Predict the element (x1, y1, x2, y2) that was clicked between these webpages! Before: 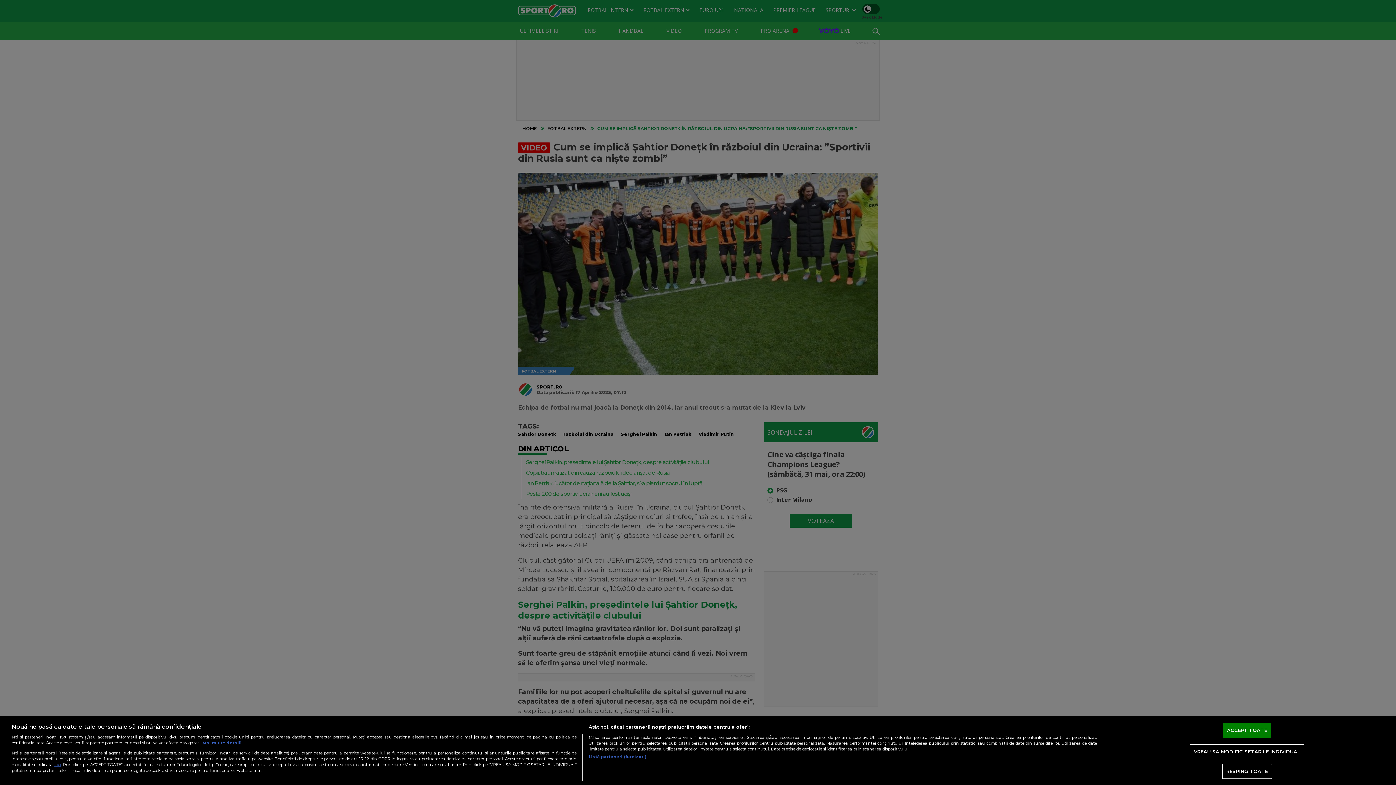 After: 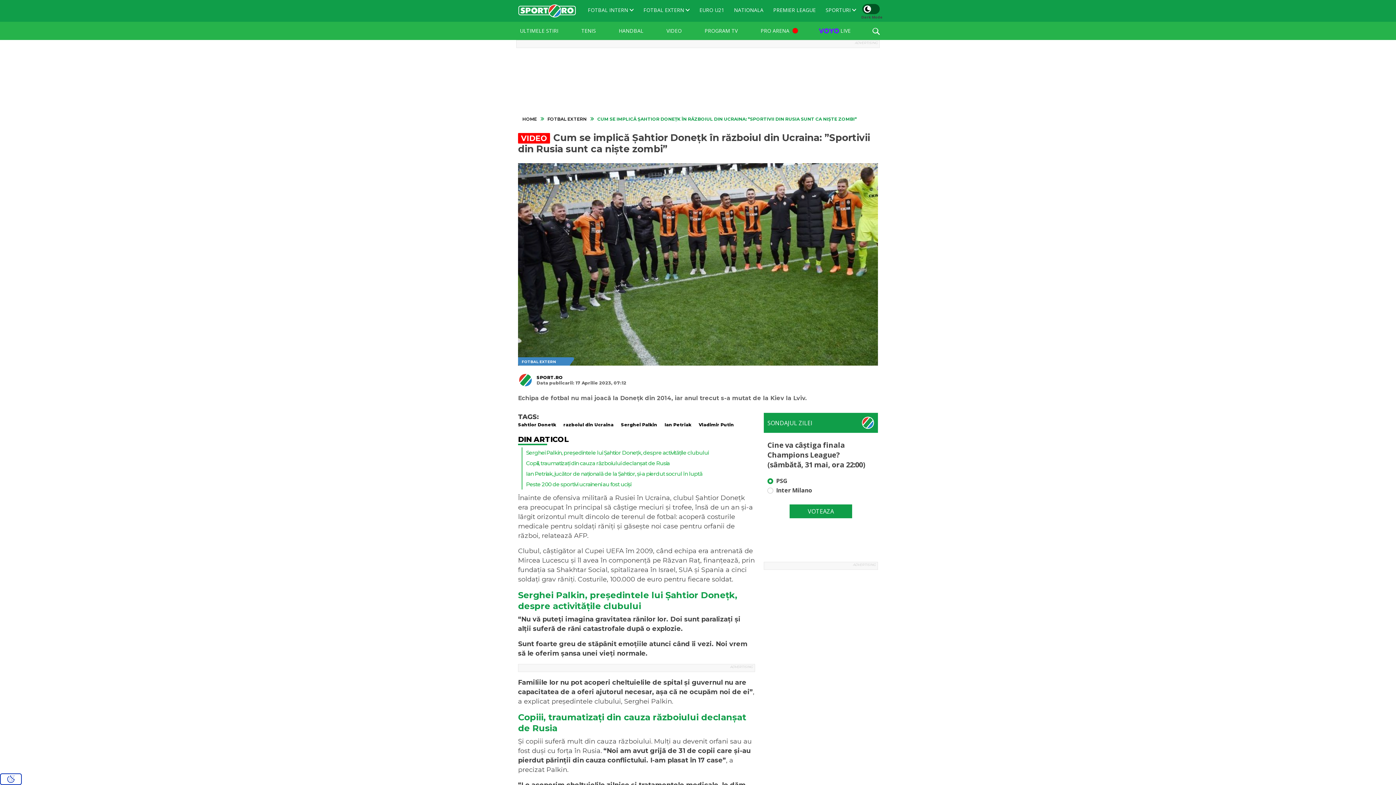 Action: label: ACCEPT TOATE bbox: (1223, 723, 1271, 738)